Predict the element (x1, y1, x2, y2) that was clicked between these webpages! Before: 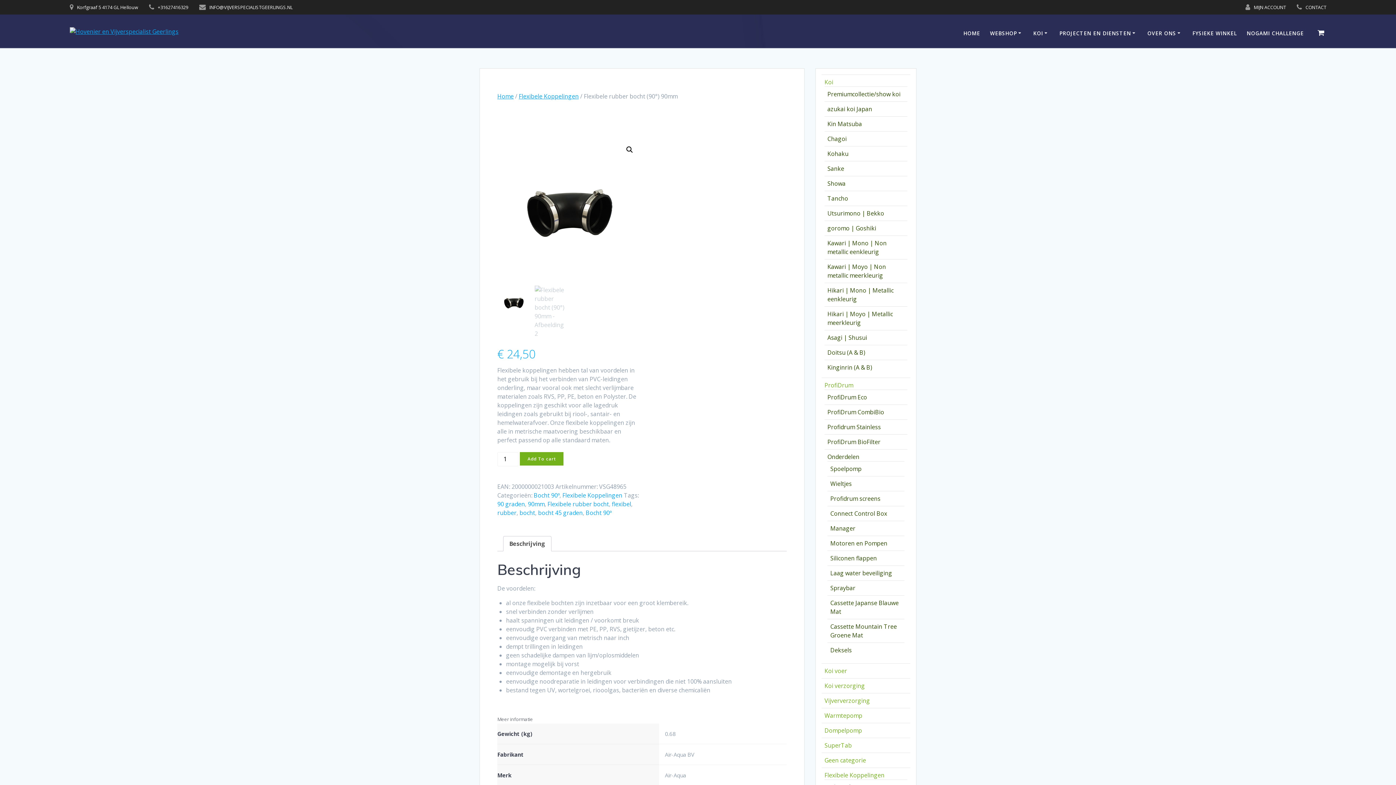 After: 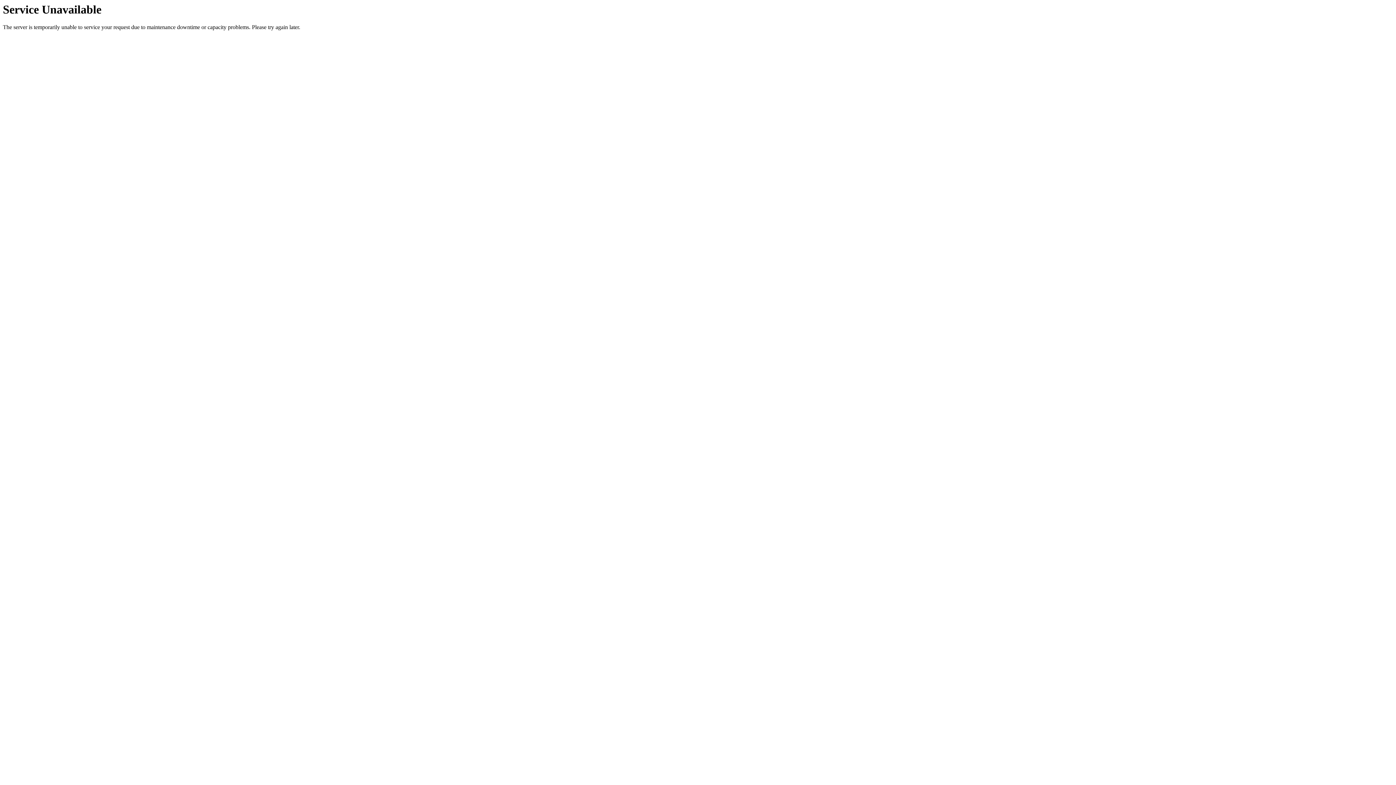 Action: label: Chagoi bbox: (827, 134, 846, 142)